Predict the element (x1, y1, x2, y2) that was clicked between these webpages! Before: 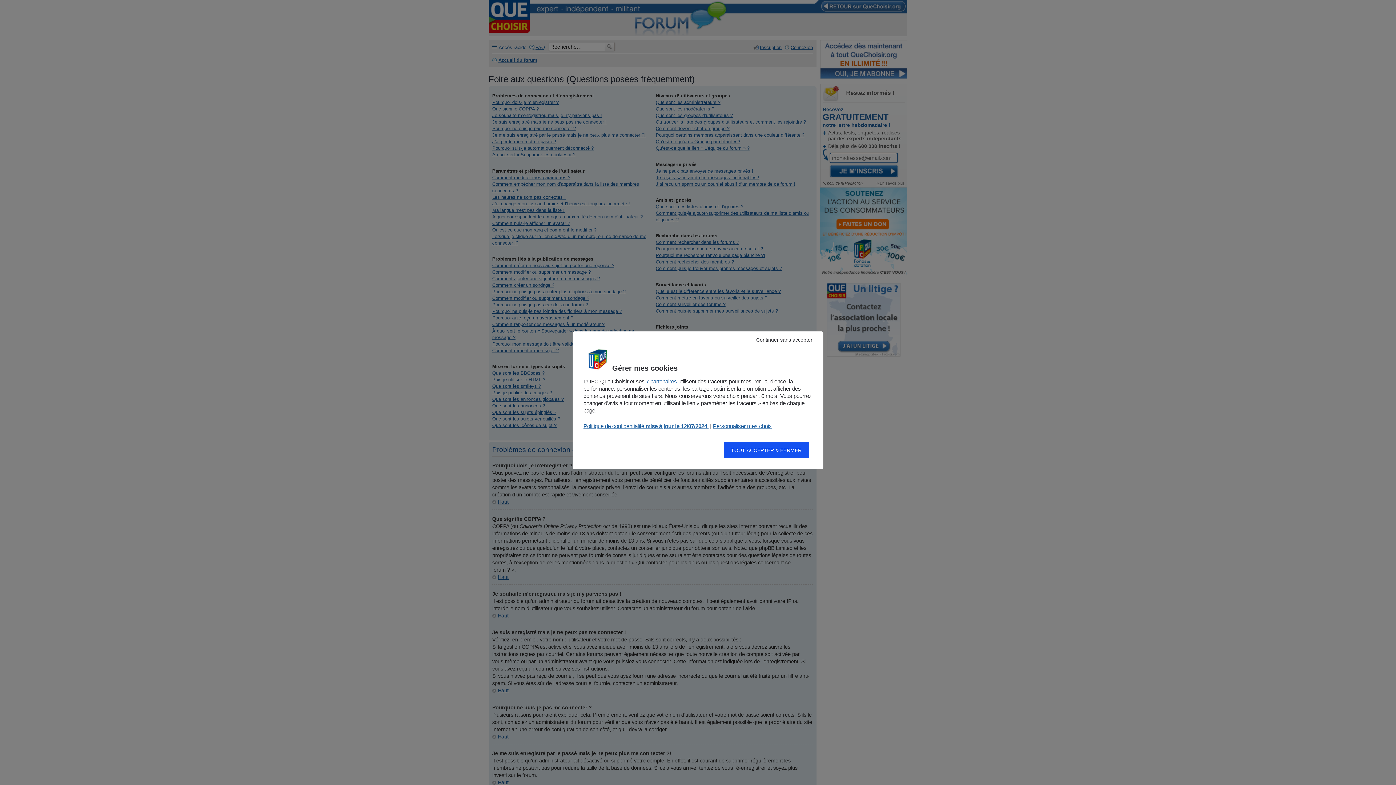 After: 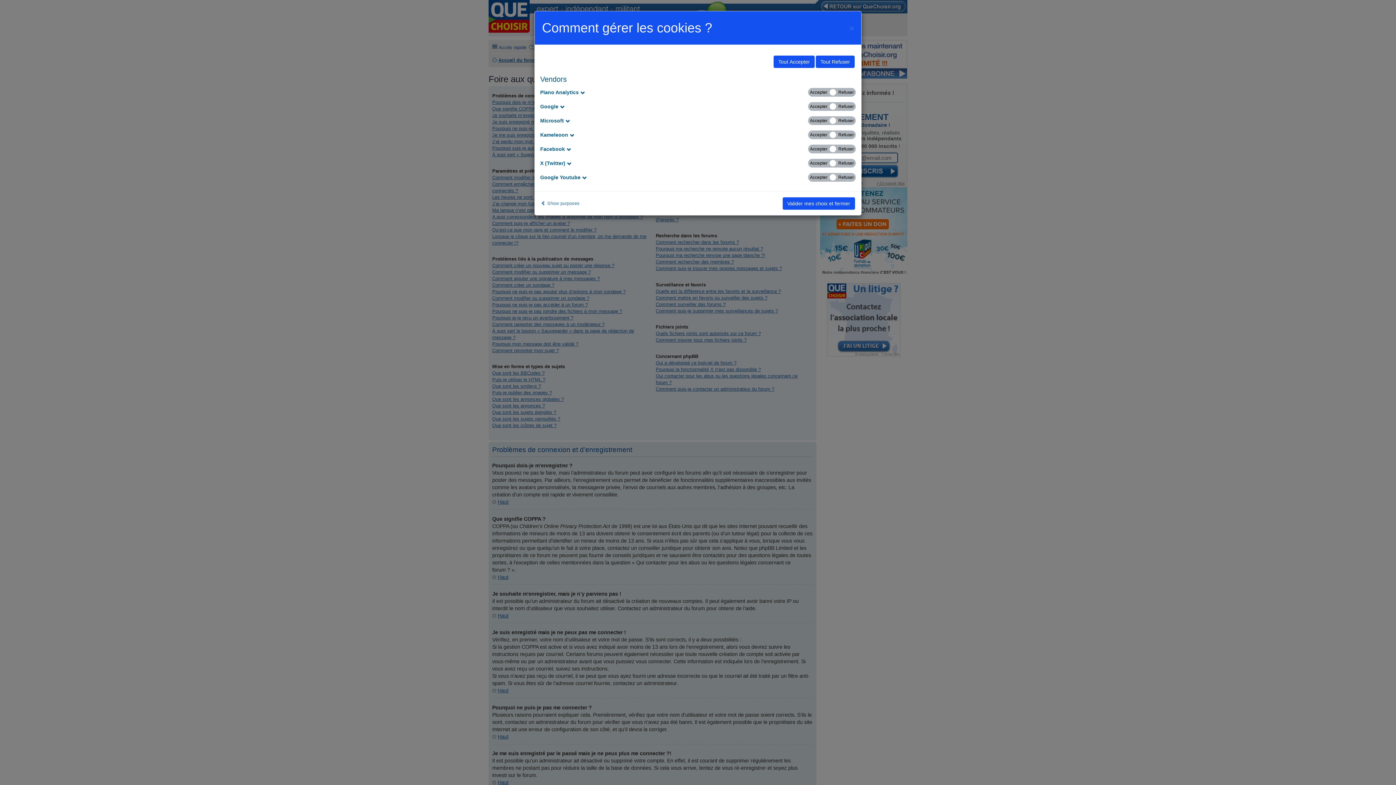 Action: bbox: (646, 378, 677, 384) label: Afficher les partenaires